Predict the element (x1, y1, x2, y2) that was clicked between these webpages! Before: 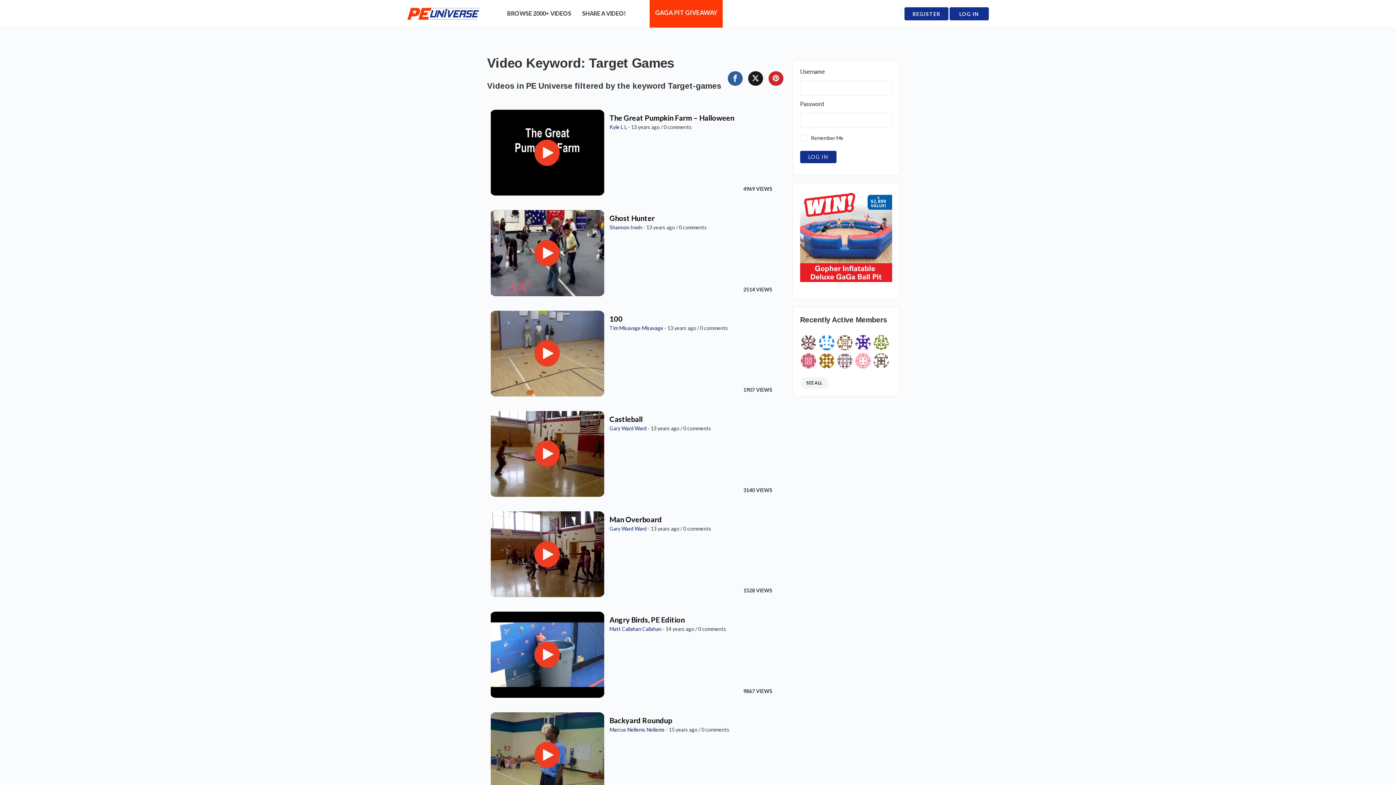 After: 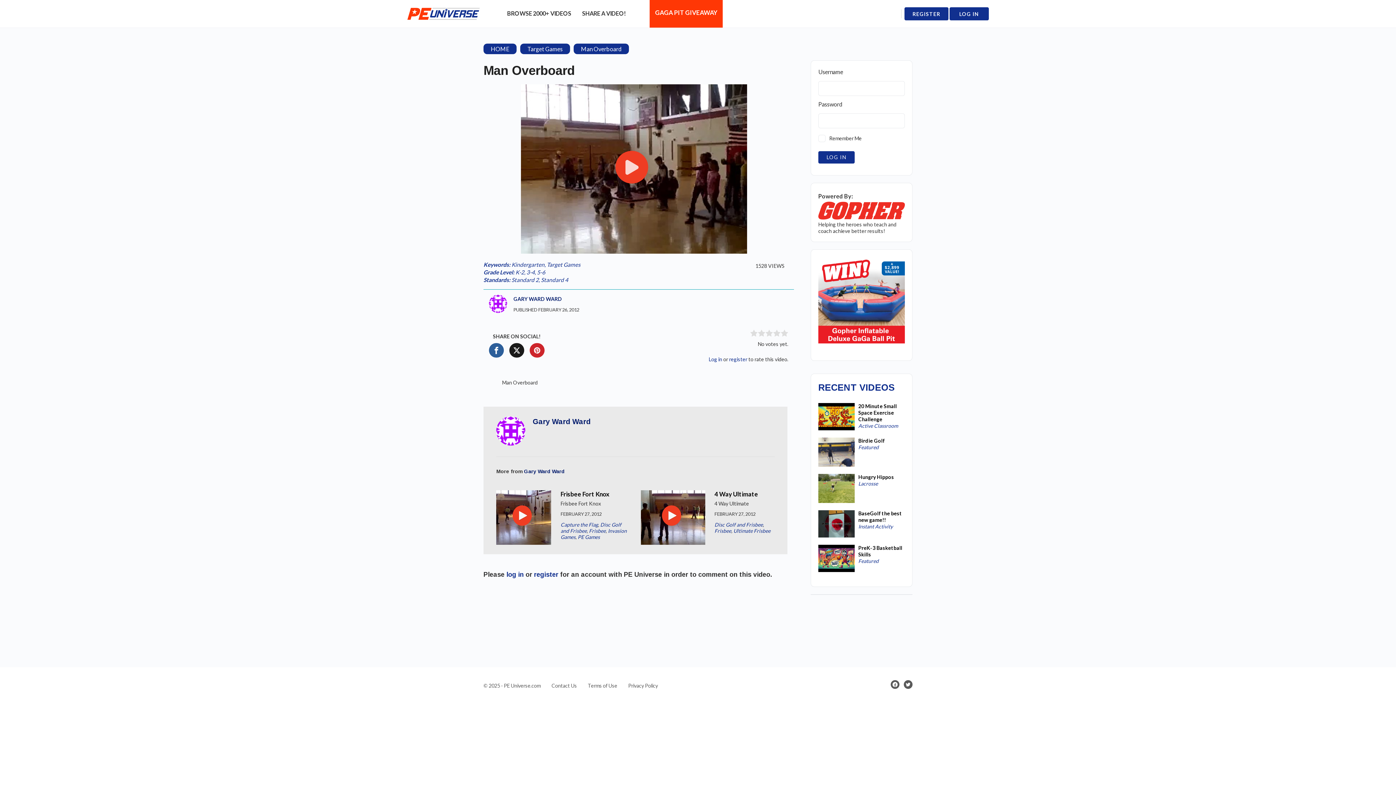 Action: bbox: (490, 511, 604, 597)